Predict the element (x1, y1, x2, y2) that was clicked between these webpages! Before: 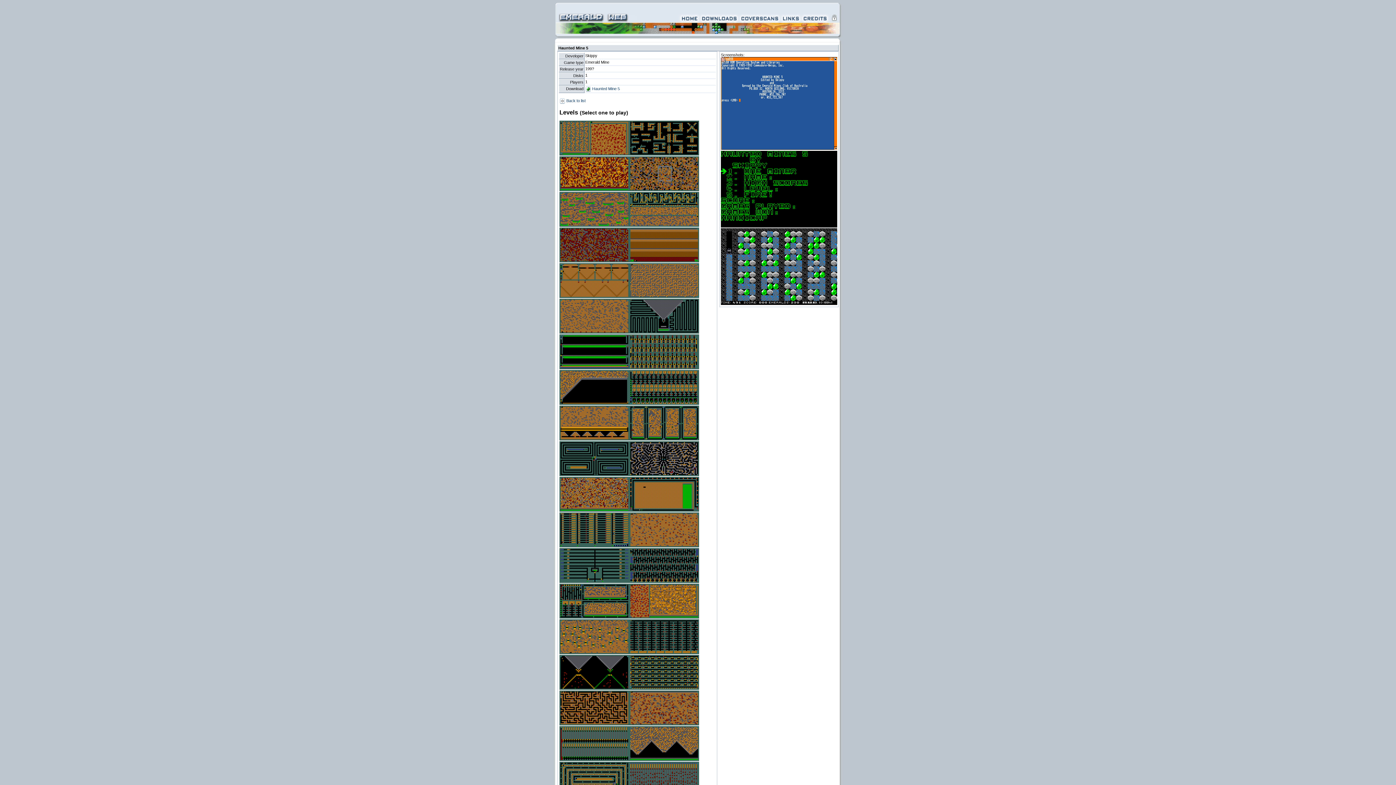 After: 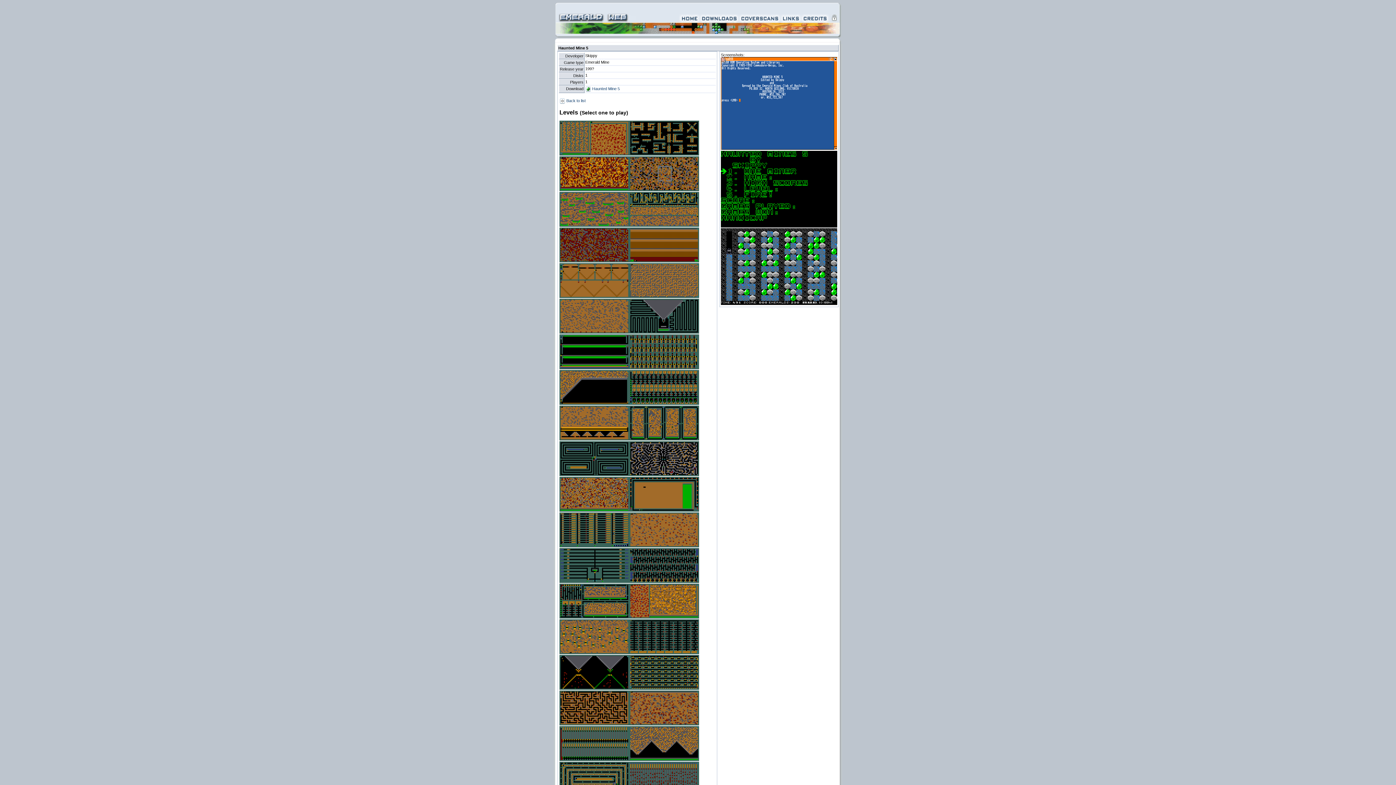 Action: bbox: (559, 757, 629, 762)